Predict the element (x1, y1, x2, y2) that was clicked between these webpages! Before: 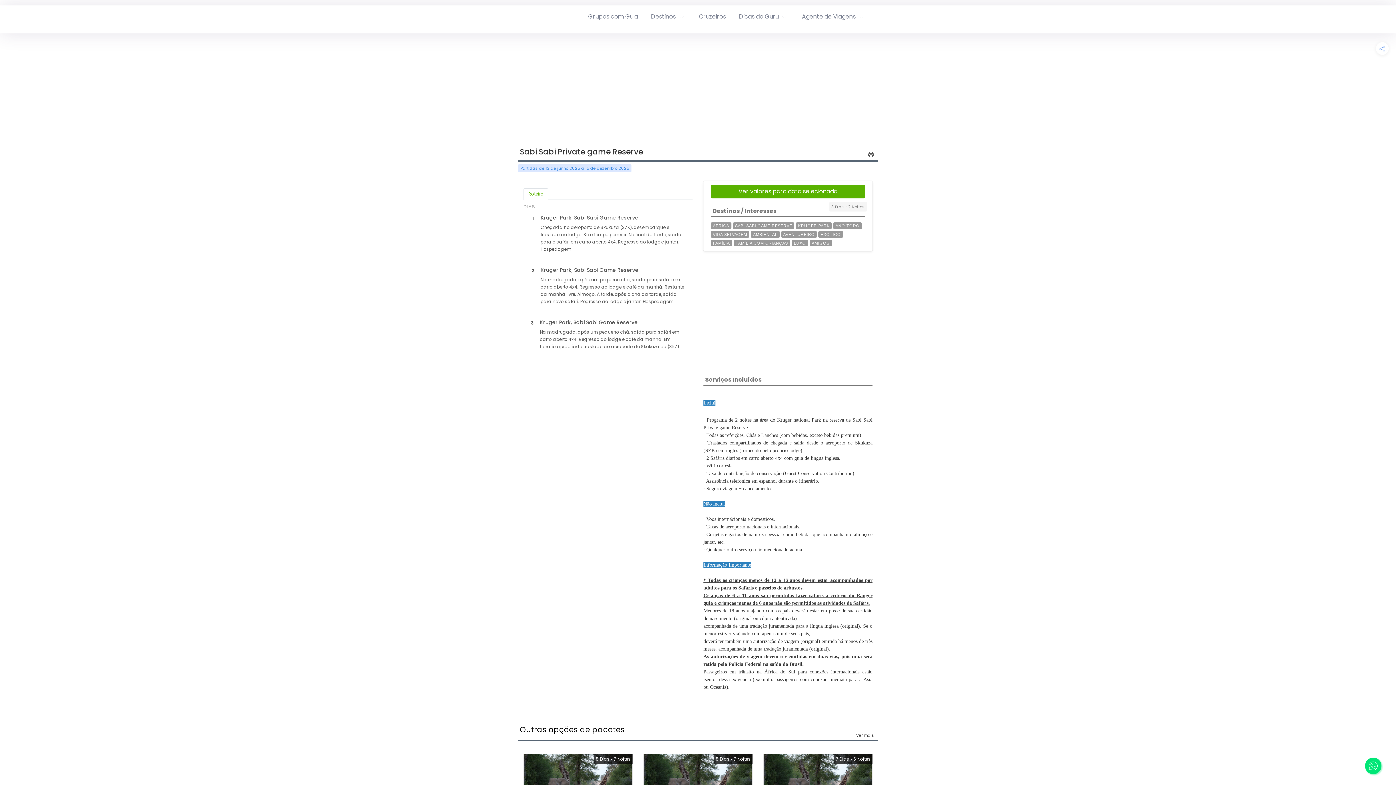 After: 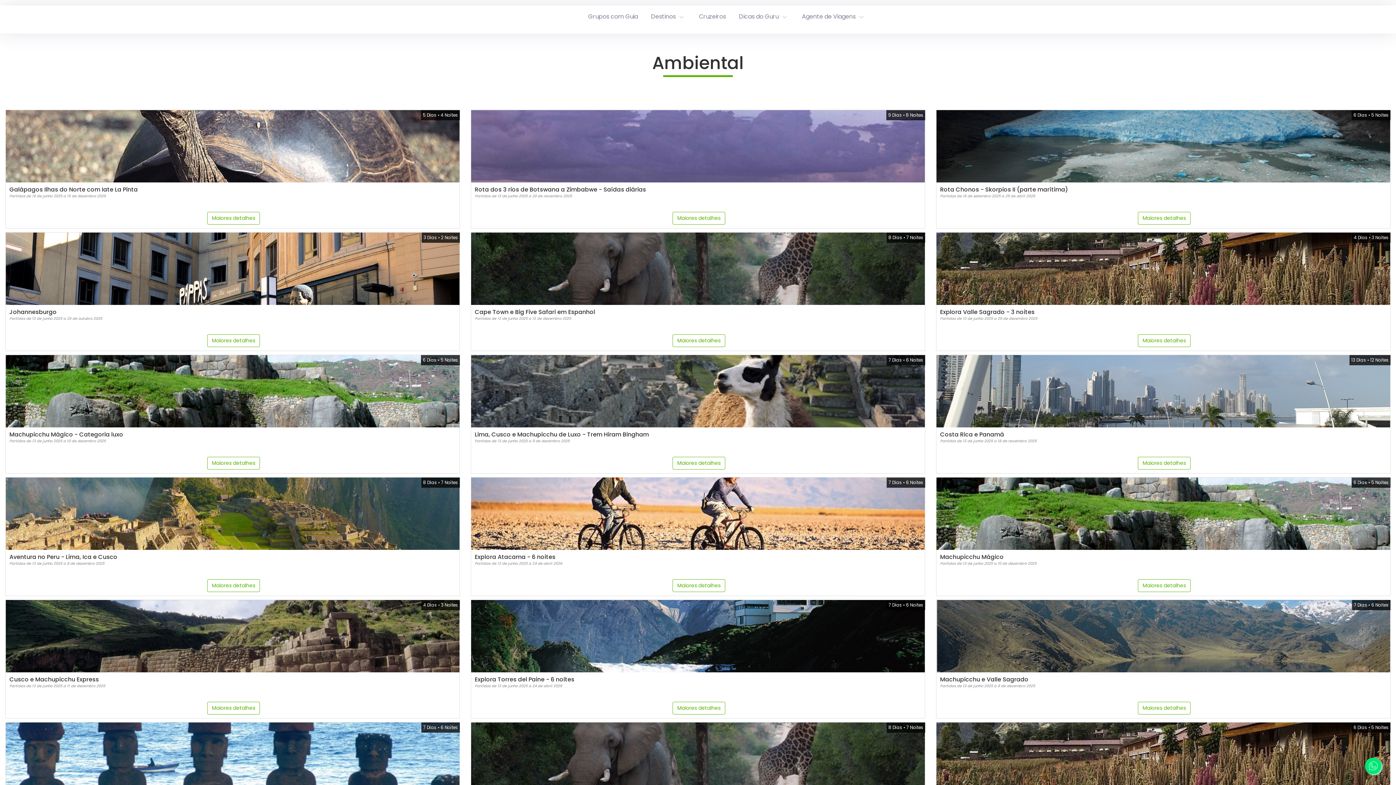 Action: bbox: (751, 231, 779, 237) label: AMBIENTAL